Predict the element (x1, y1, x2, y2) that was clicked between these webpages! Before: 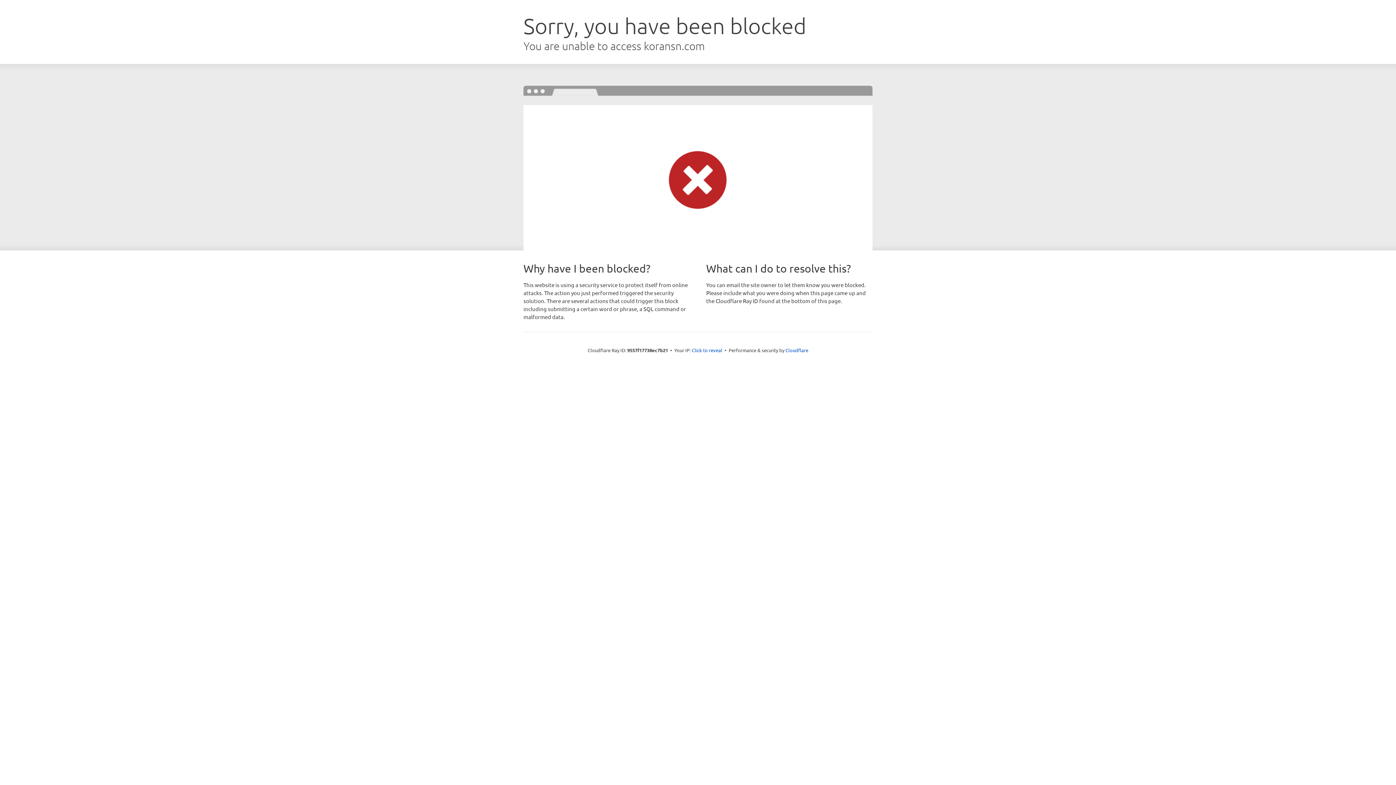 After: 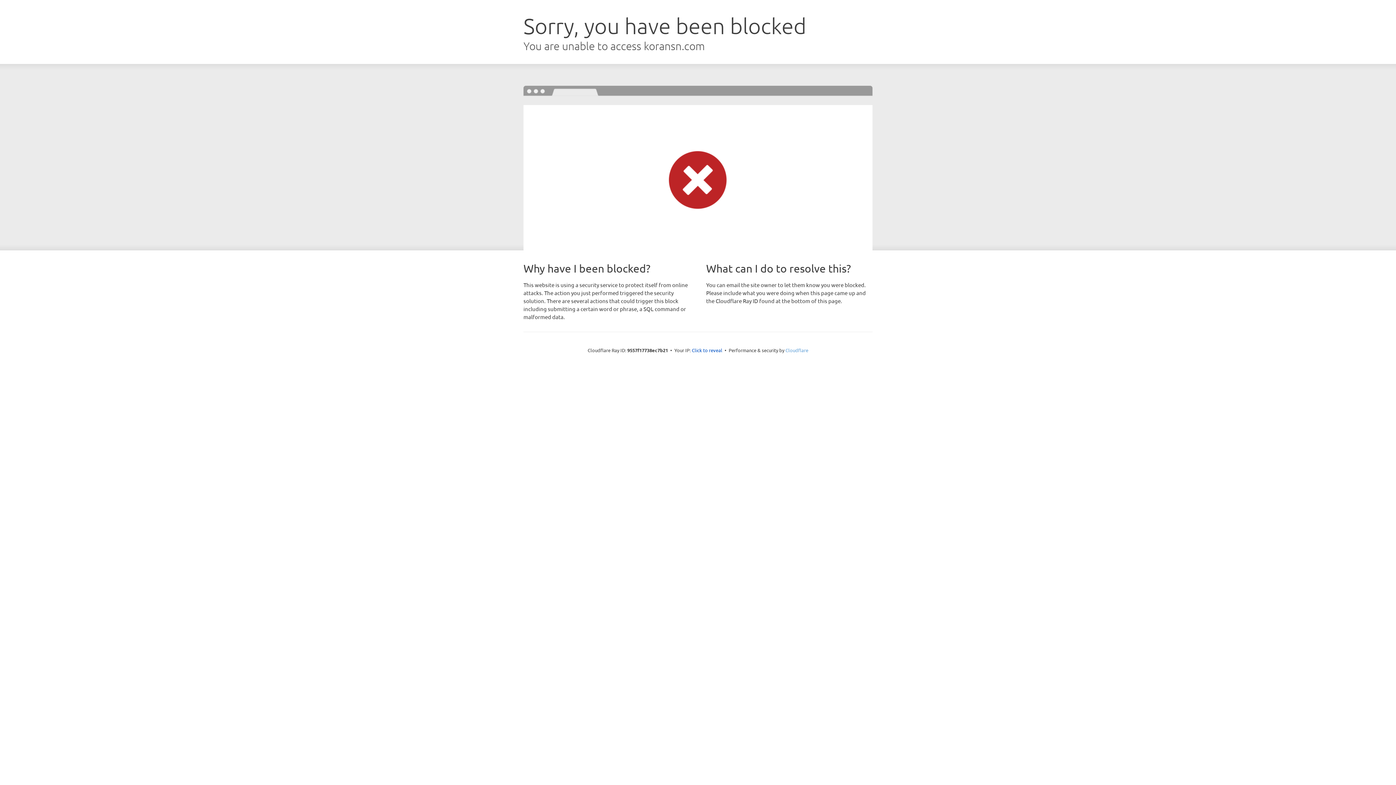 Action: bbox: (785, 347, 808, 353) label: Cloudflare